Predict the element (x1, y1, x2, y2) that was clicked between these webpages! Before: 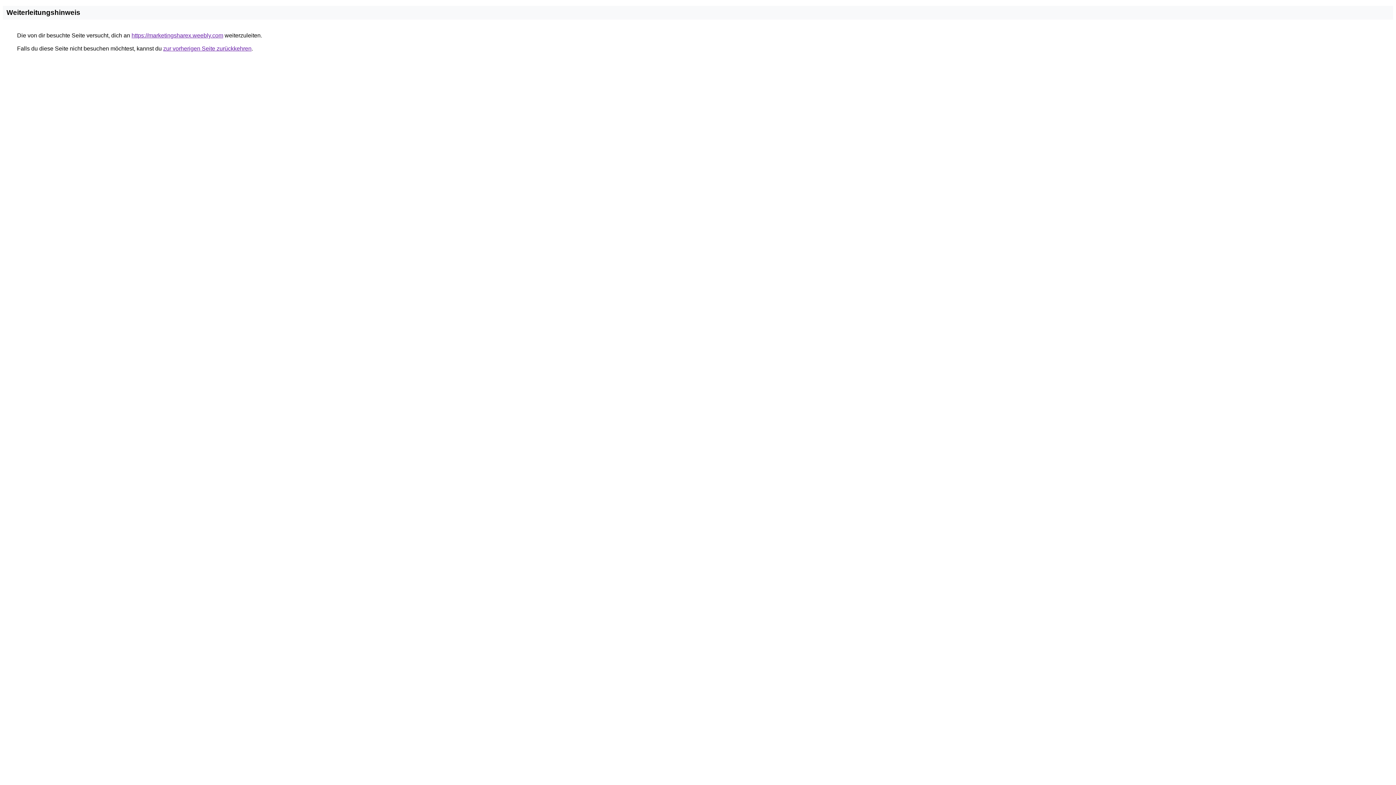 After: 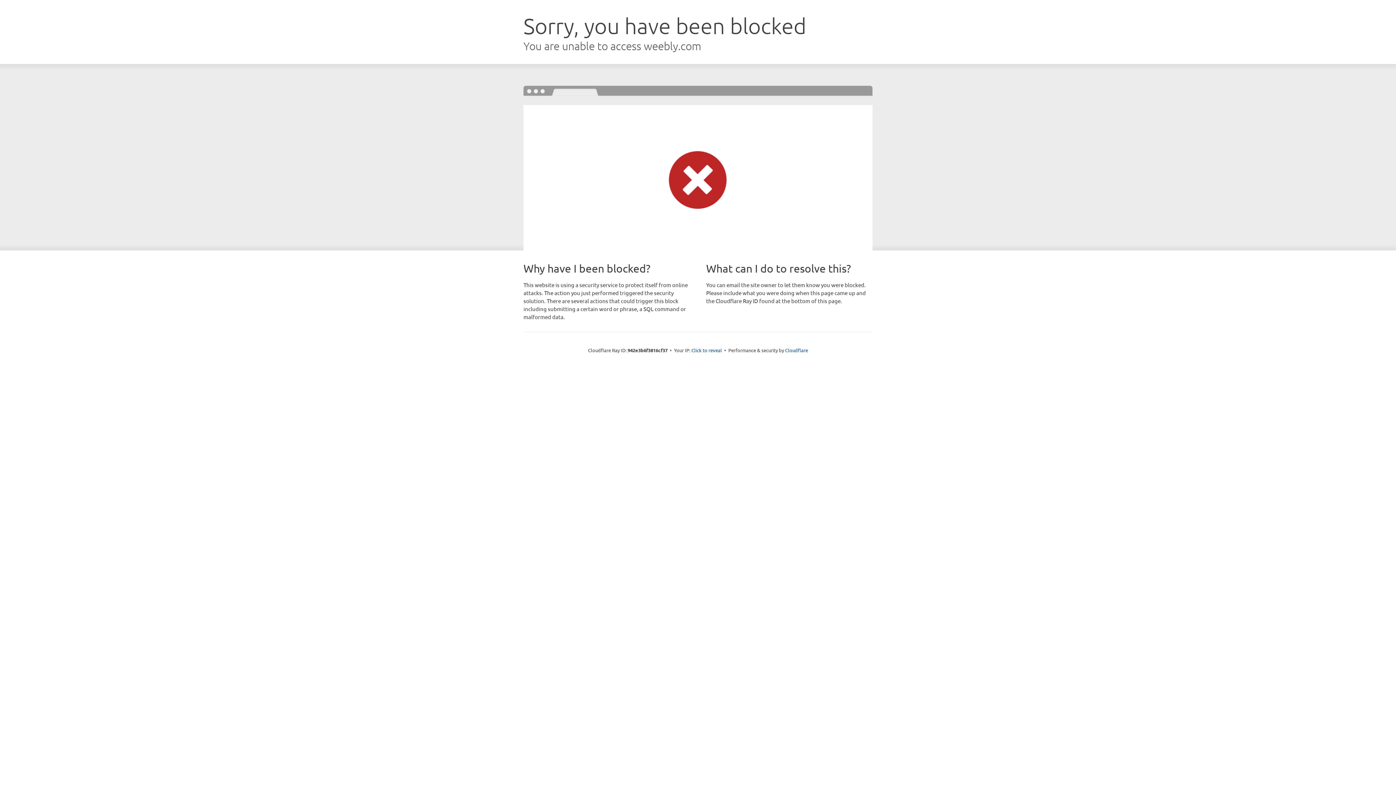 Action: bbox: (131, 32, 223, 38) label: https://marketingsharex.weebly.com